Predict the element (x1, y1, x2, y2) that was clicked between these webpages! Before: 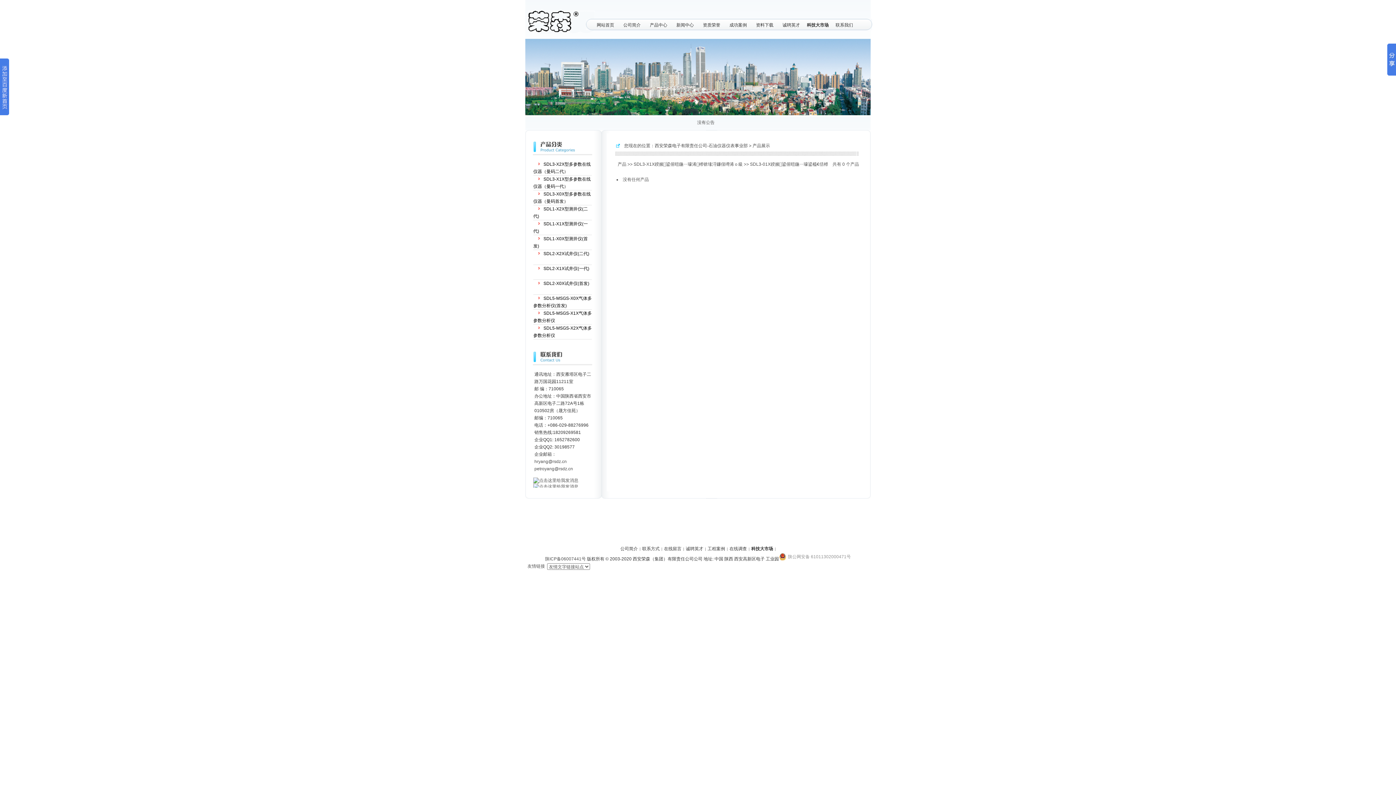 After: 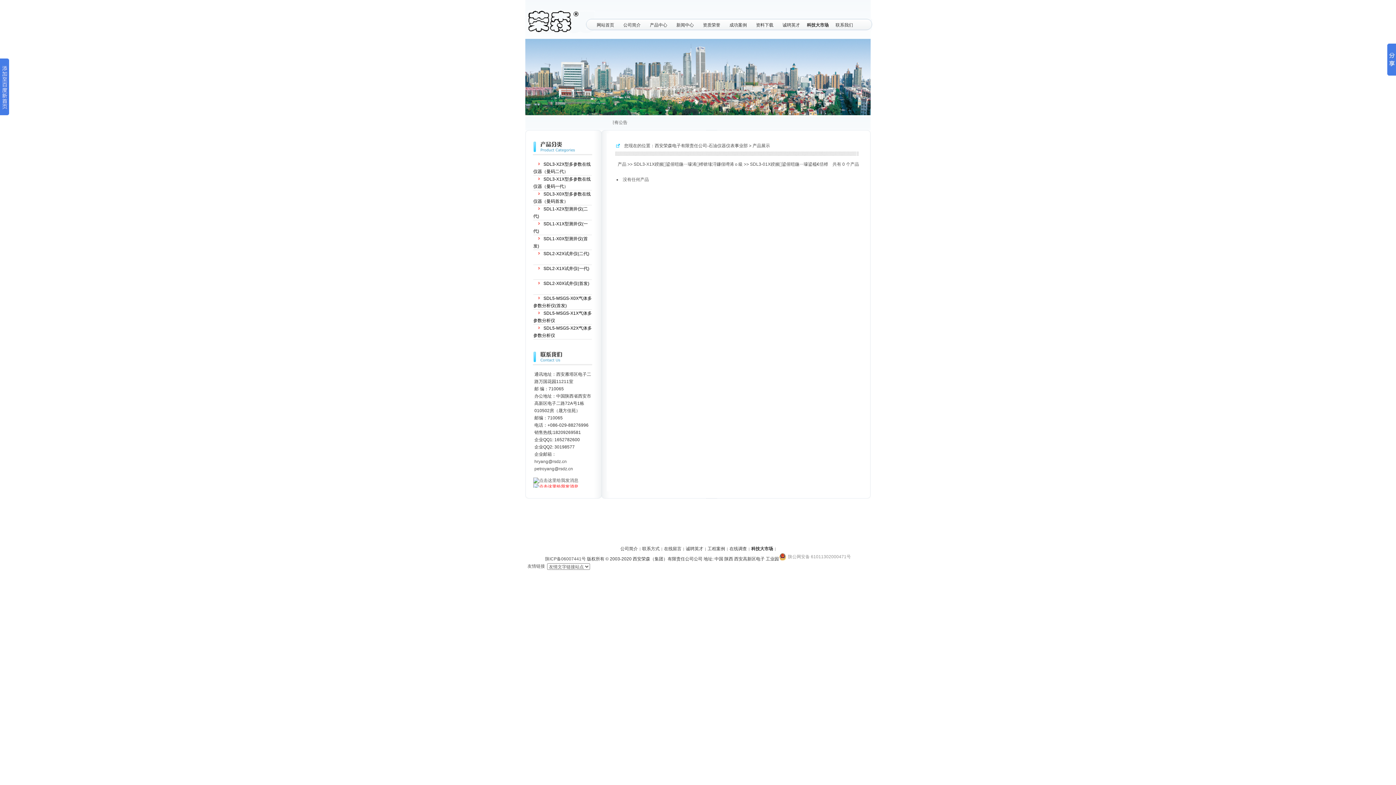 Action: bbox: (533, 484, 578, 489)